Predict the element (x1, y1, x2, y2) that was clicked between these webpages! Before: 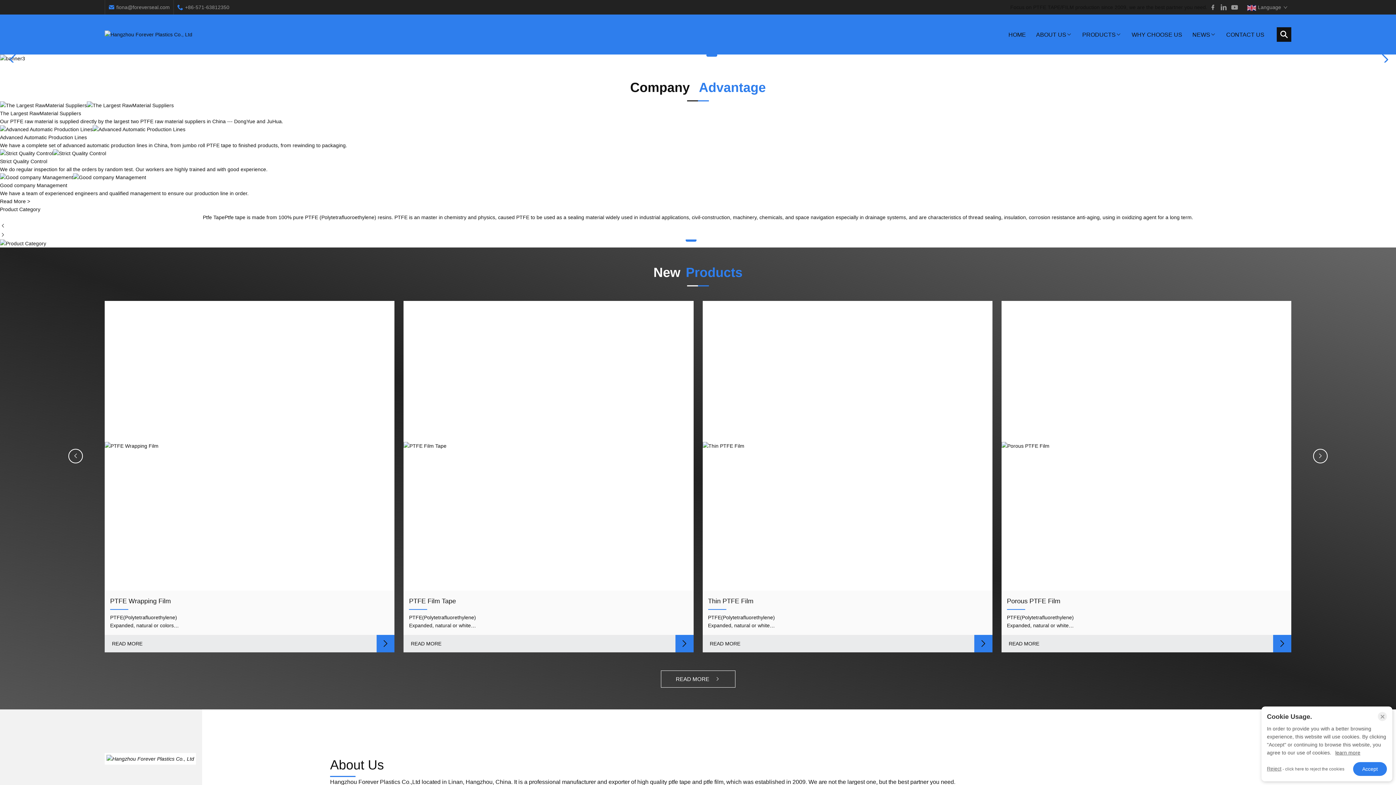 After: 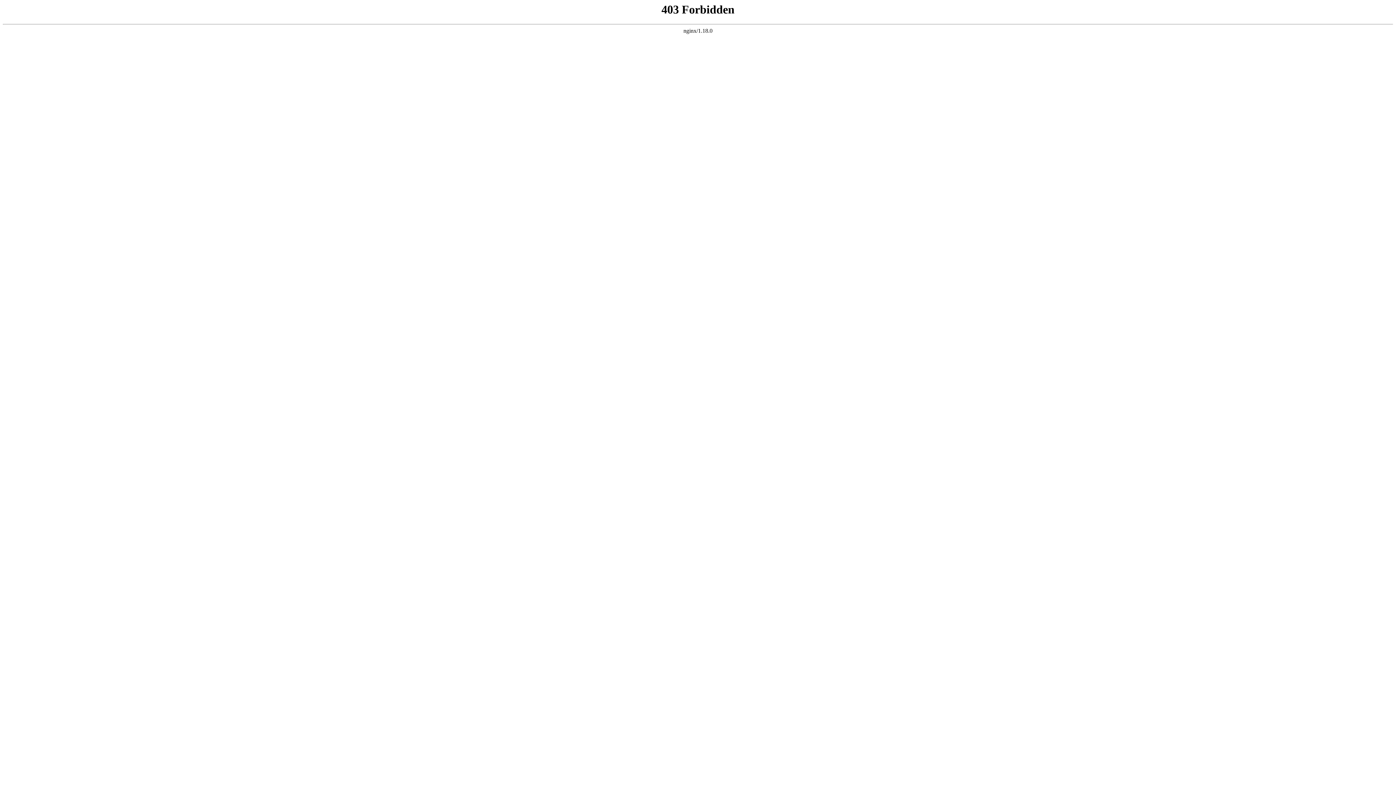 Action: bbox: (660, 671, 735, 688) label: READ MORE